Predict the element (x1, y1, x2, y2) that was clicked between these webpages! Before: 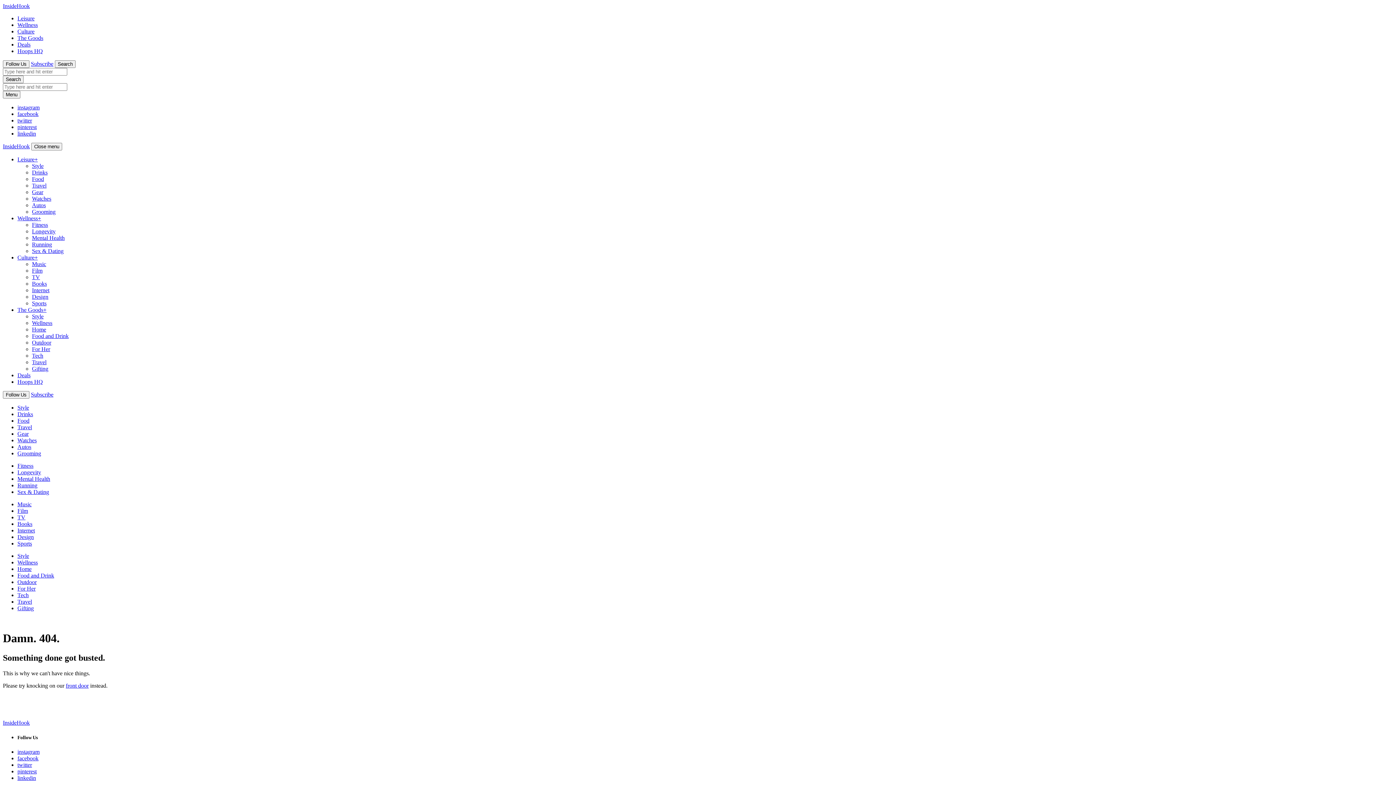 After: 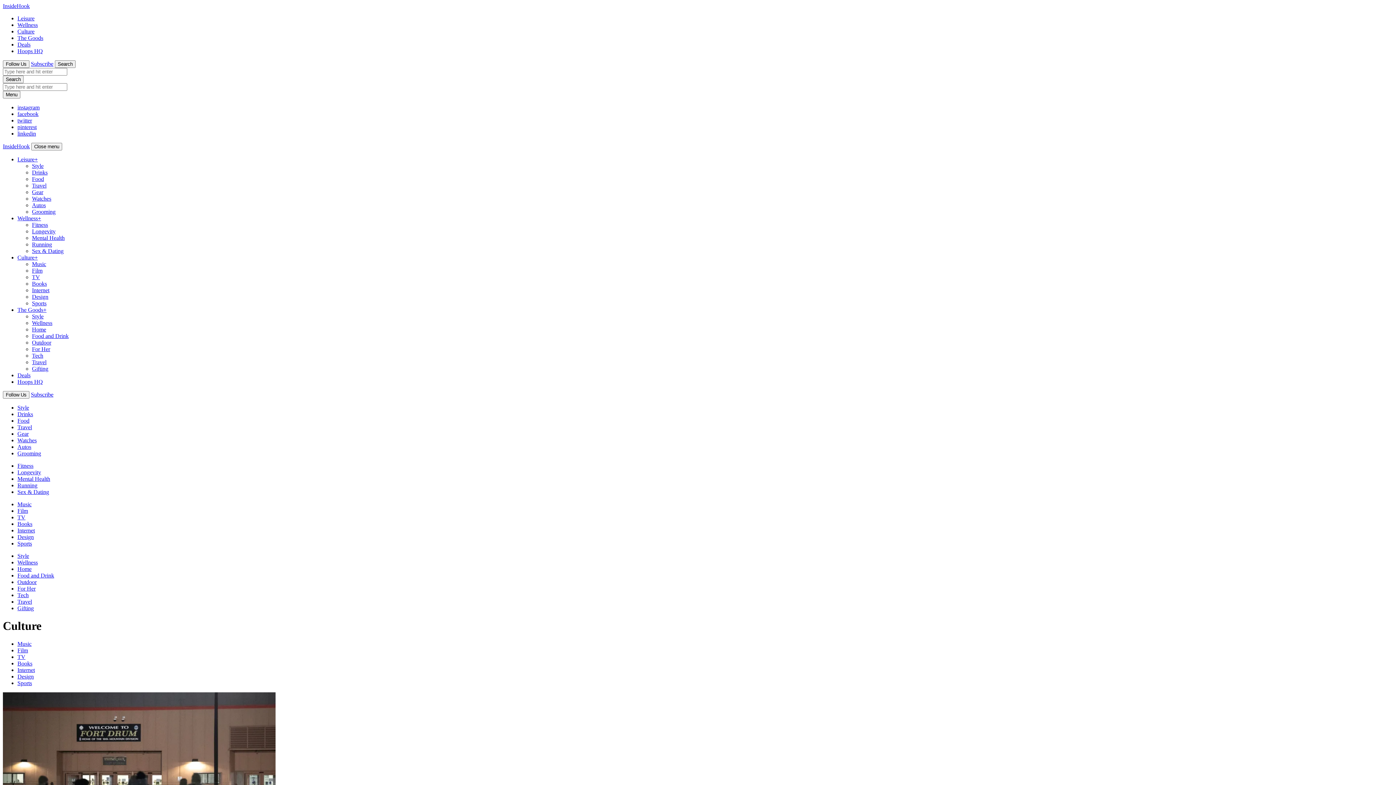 Action: bbox: (17, 28, 34, 34) label: Culture